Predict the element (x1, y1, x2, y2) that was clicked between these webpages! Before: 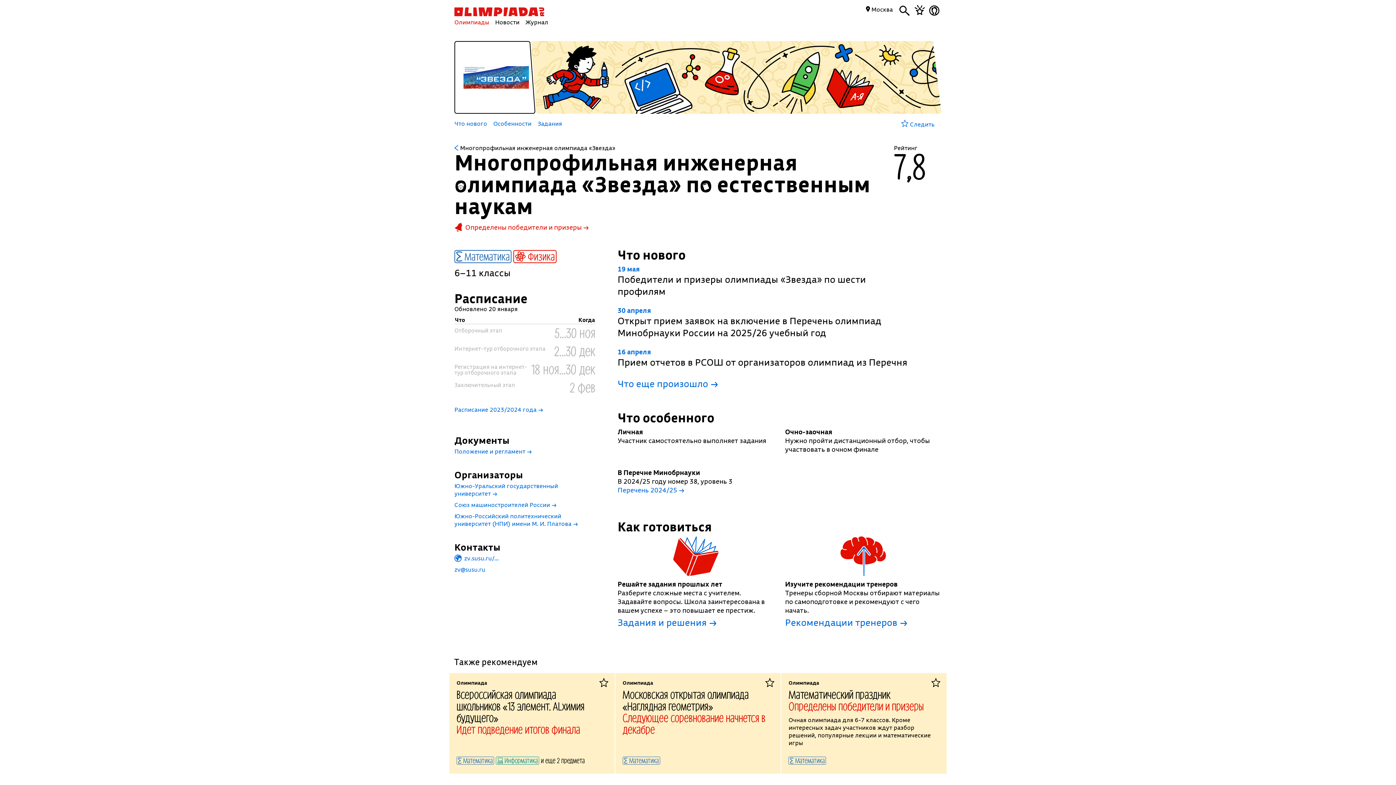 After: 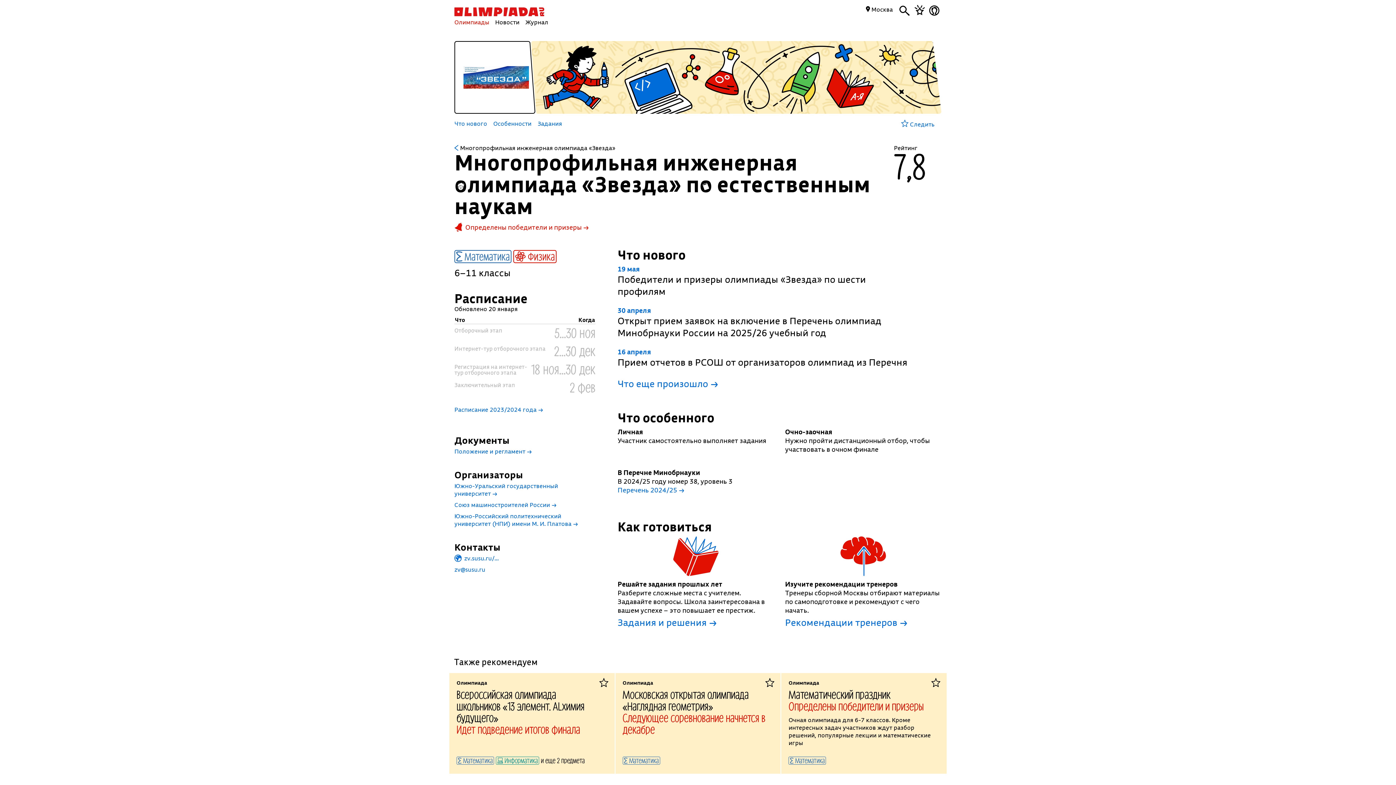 Action: bbox: (765, 678, 774, 687)